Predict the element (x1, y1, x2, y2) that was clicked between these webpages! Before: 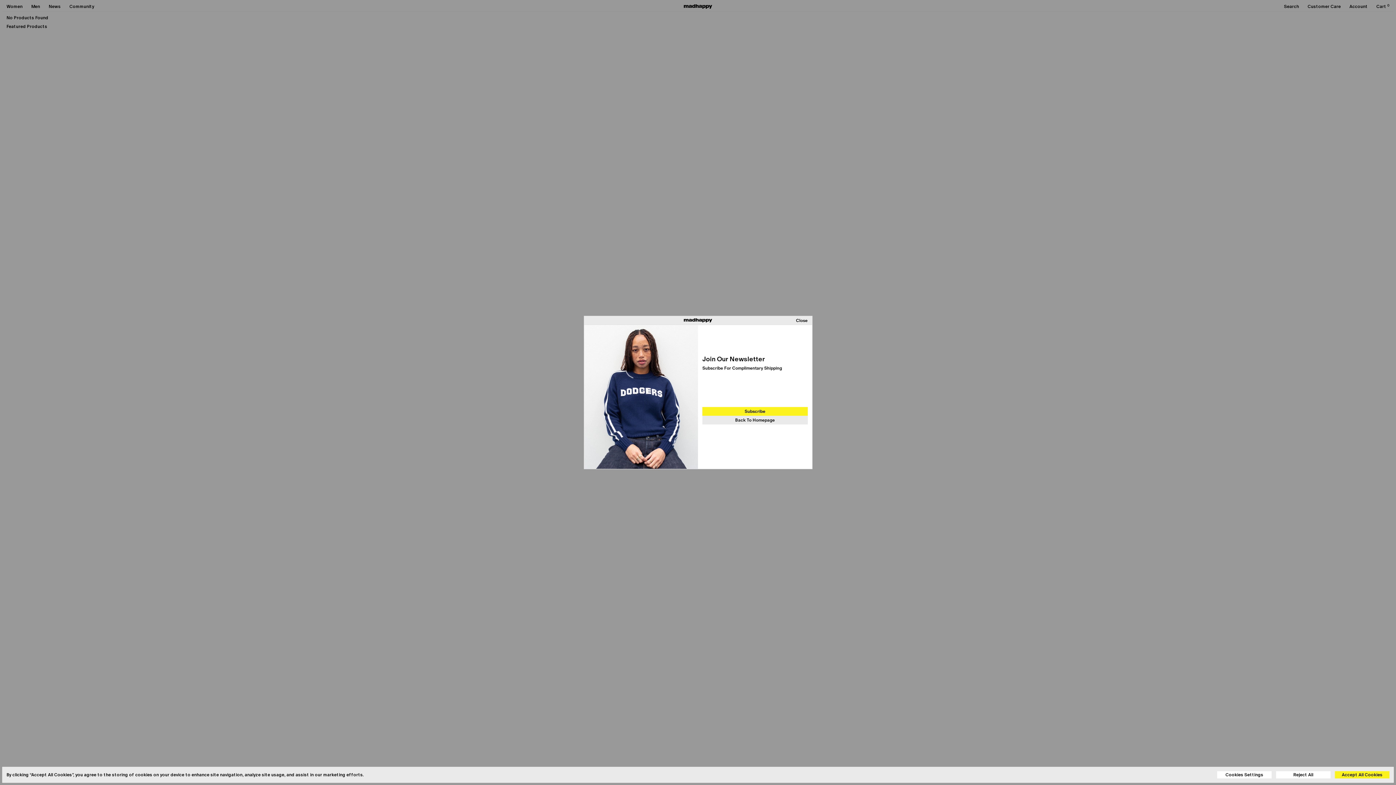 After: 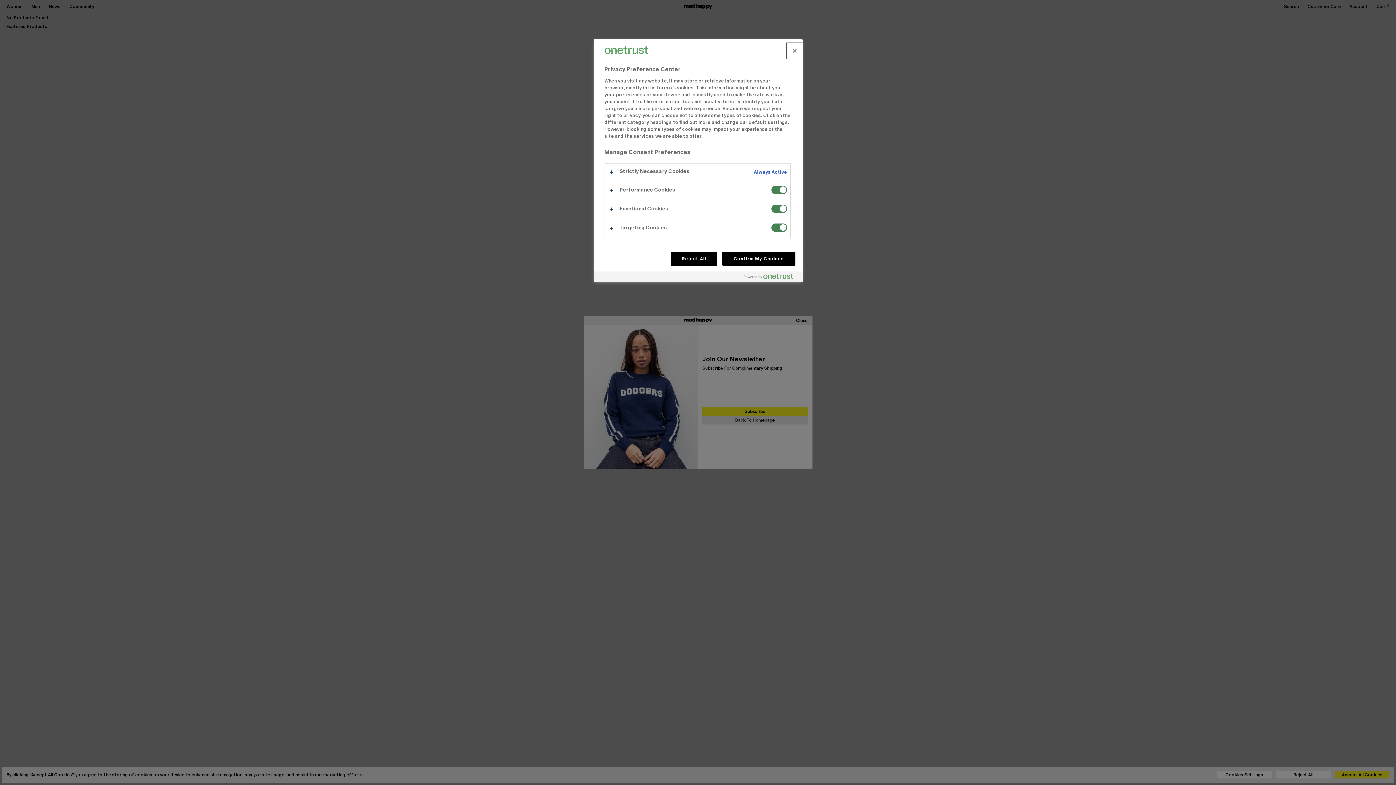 Action: bbox: (1217, 771, 1272, 778) label: Cookies Settings